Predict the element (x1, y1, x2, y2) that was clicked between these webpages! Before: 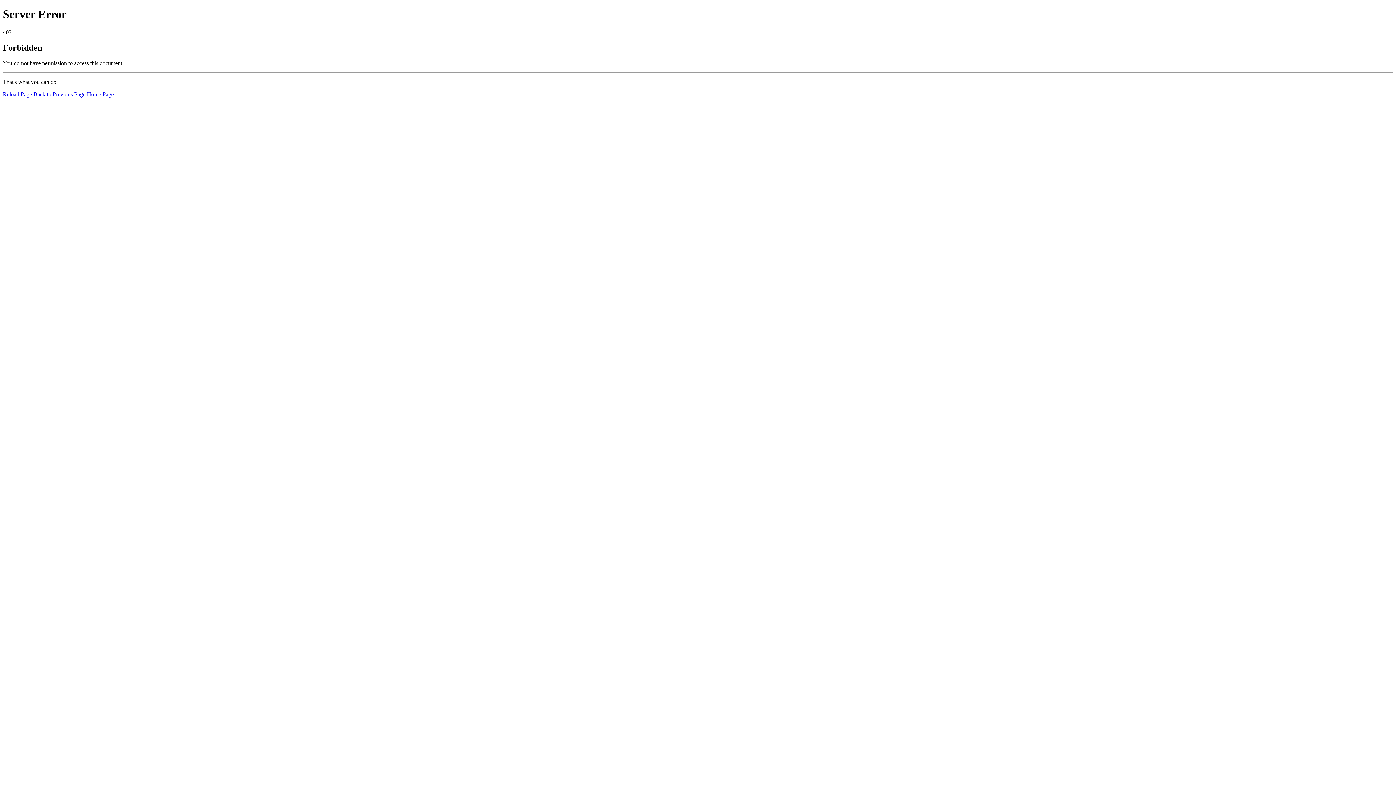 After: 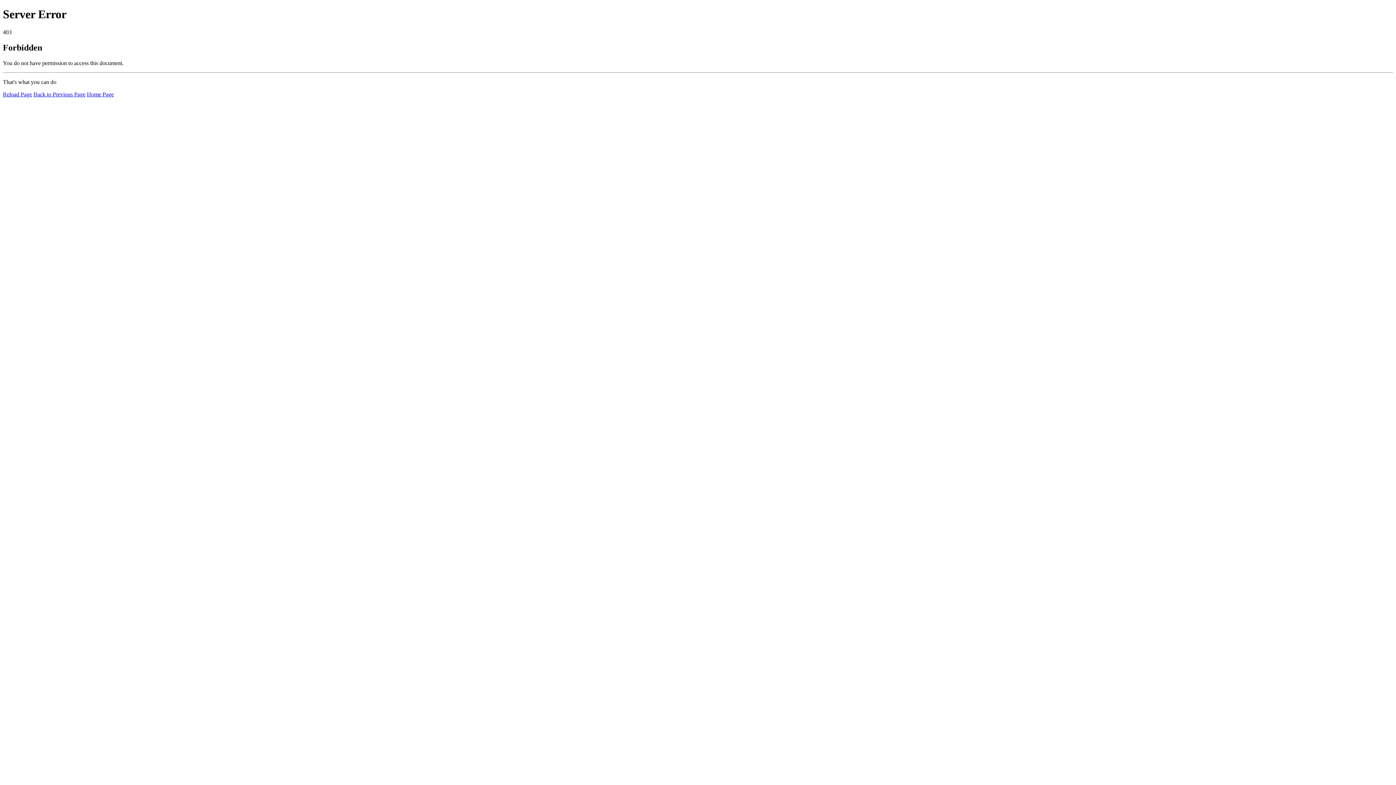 Action: bbox: (2, 91, 32, 97) label: Reload Page